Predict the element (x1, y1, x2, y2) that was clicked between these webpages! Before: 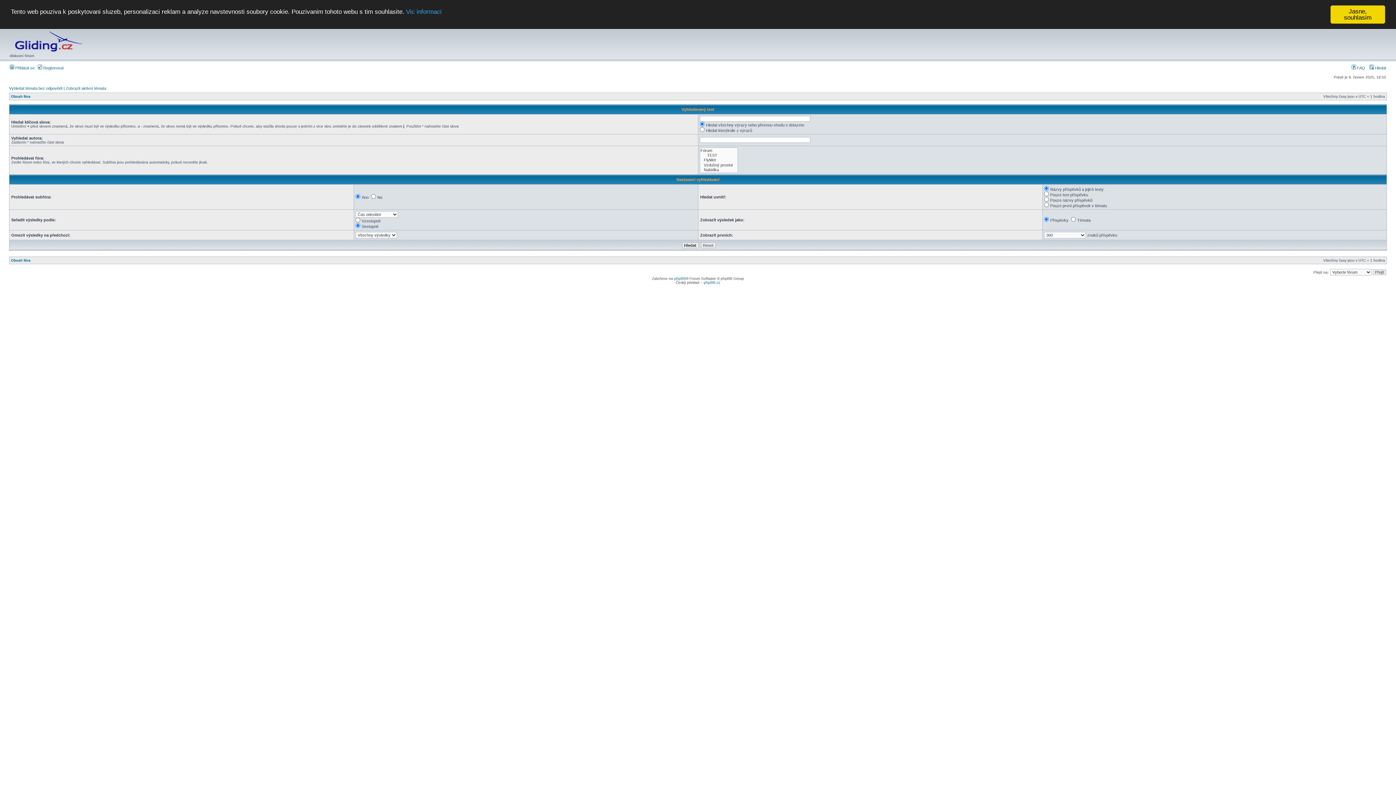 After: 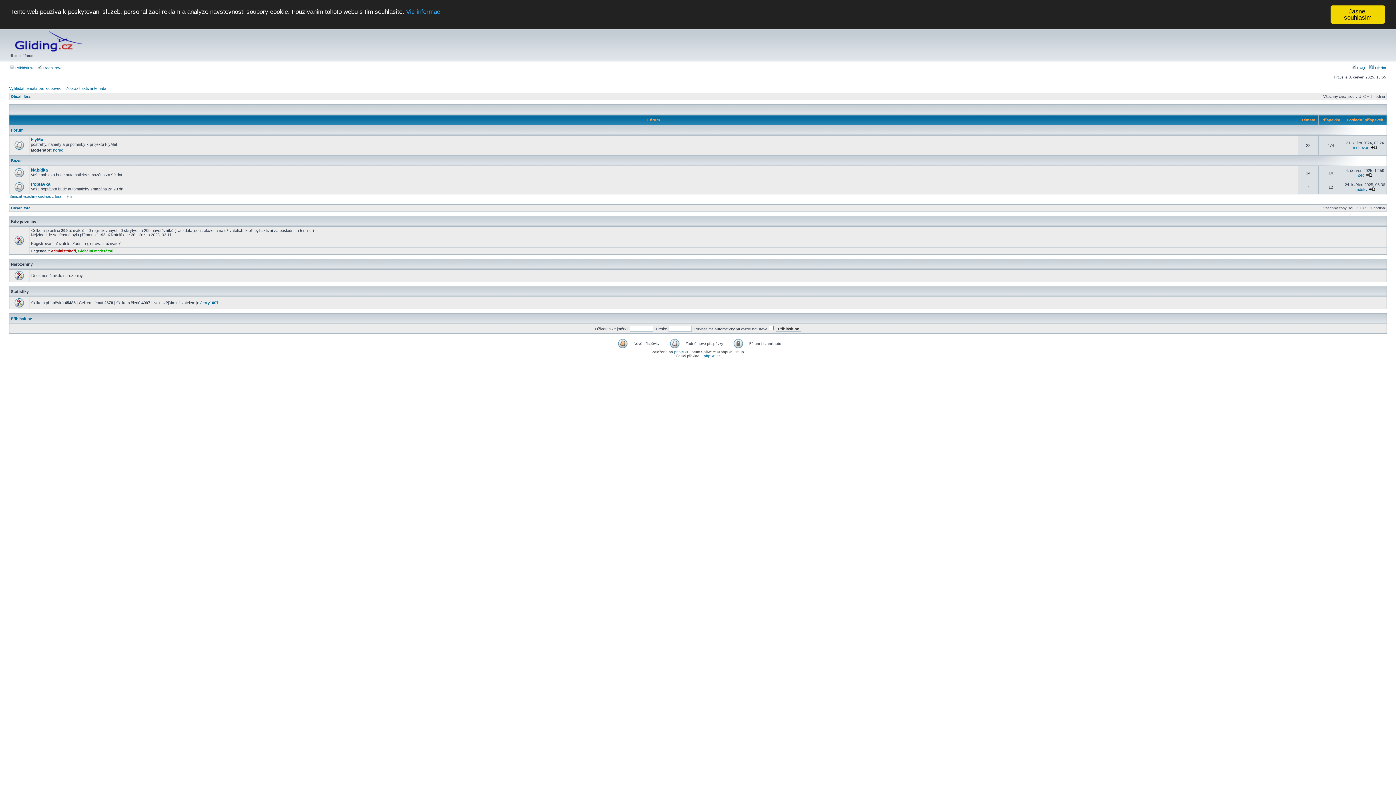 Action: bbox: (10, 94, 30, 98) label: Obsah fóra